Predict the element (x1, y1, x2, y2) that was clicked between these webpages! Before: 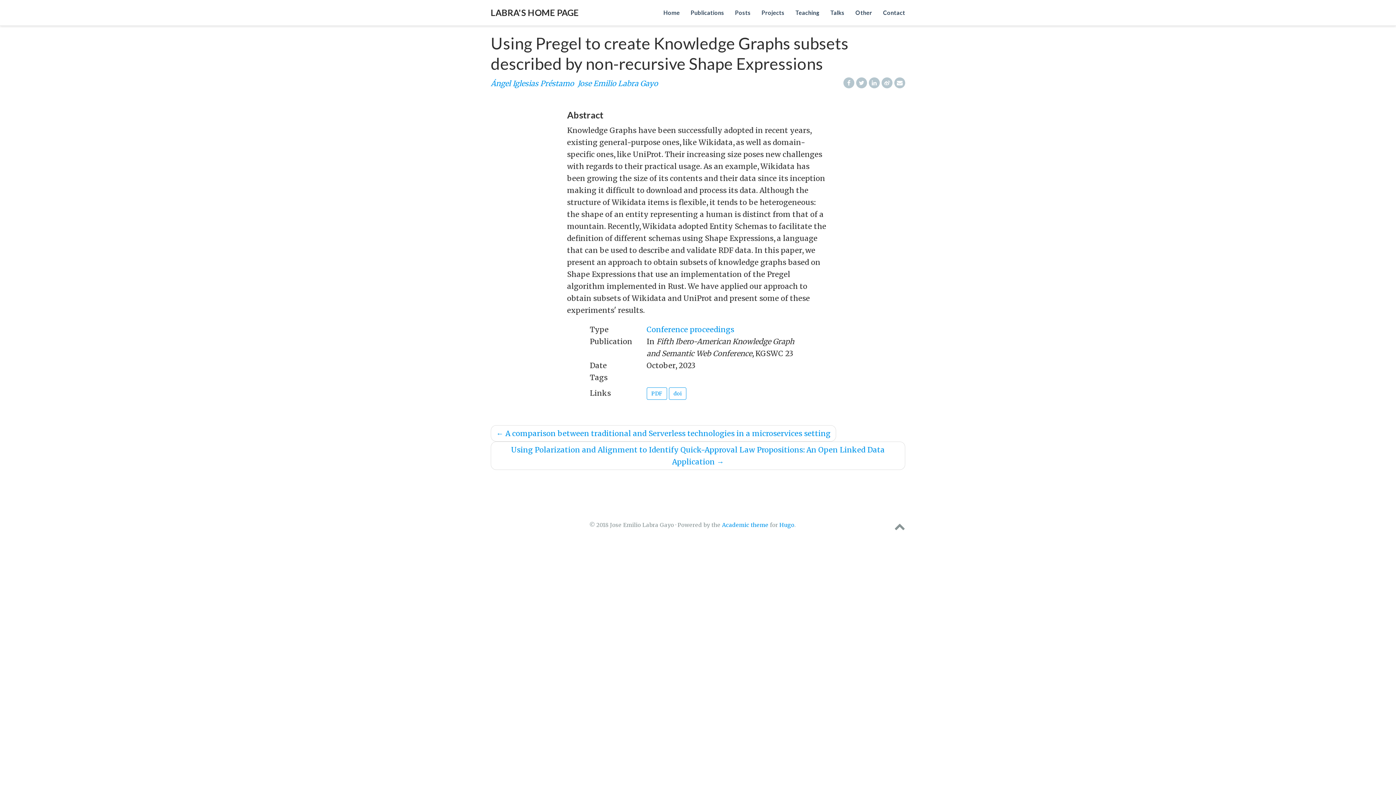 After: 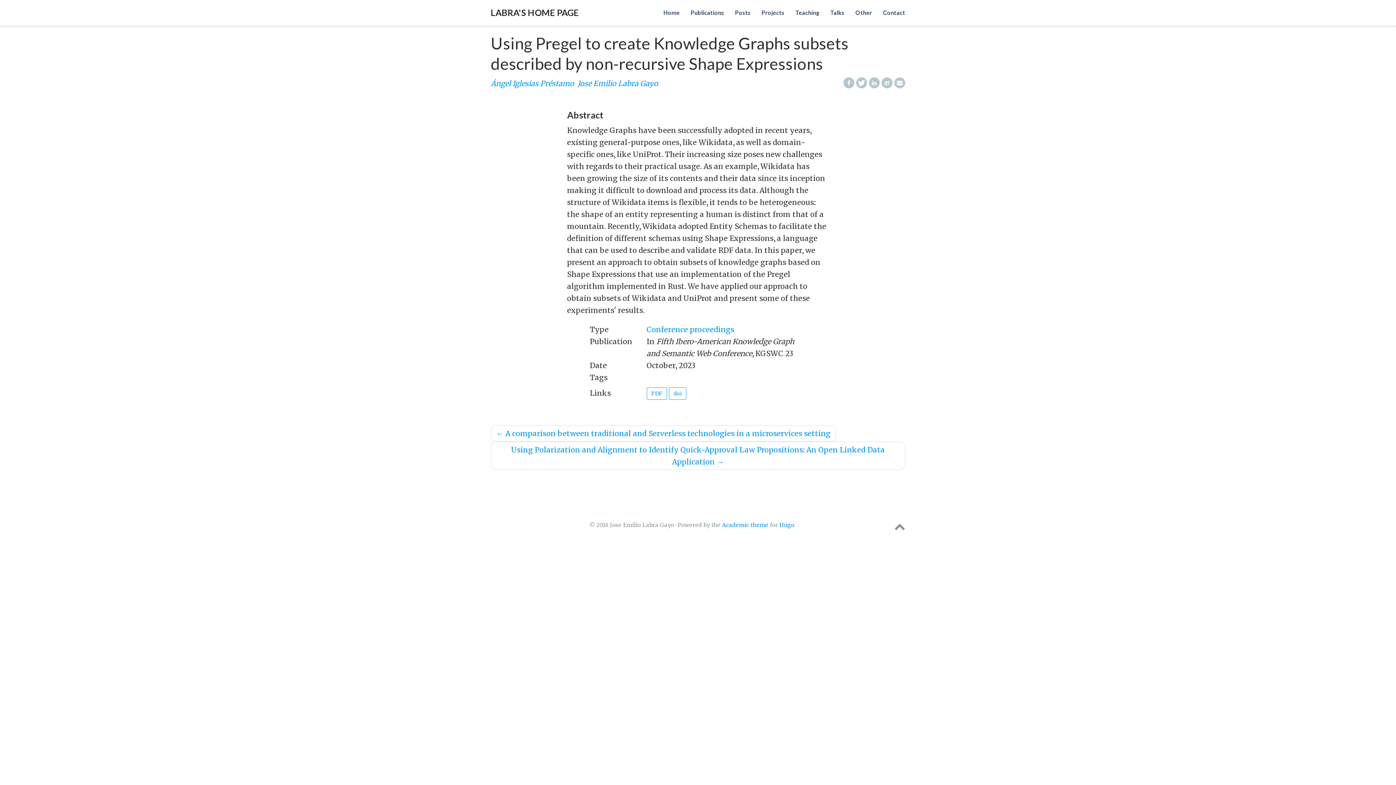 Action: bbox: (856, 77, 867, 88)